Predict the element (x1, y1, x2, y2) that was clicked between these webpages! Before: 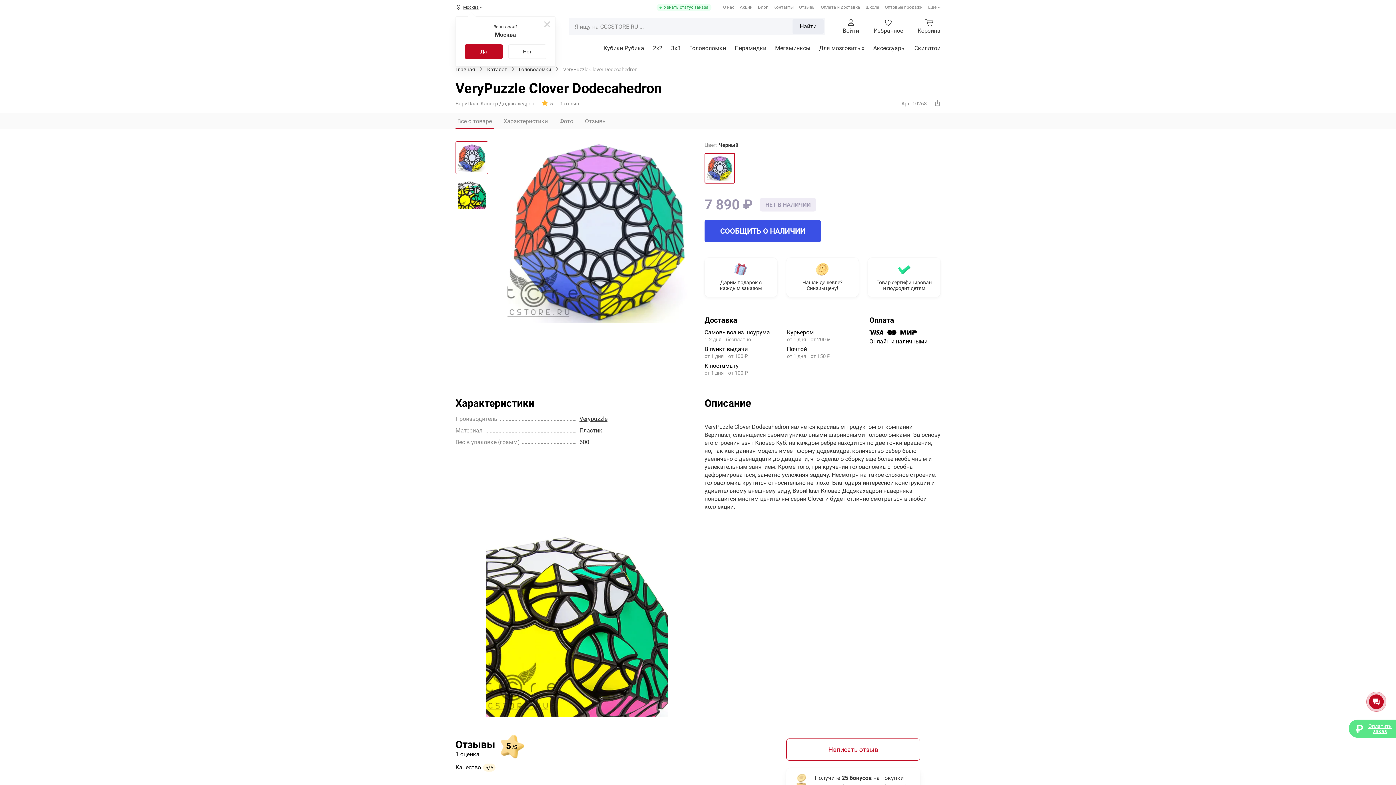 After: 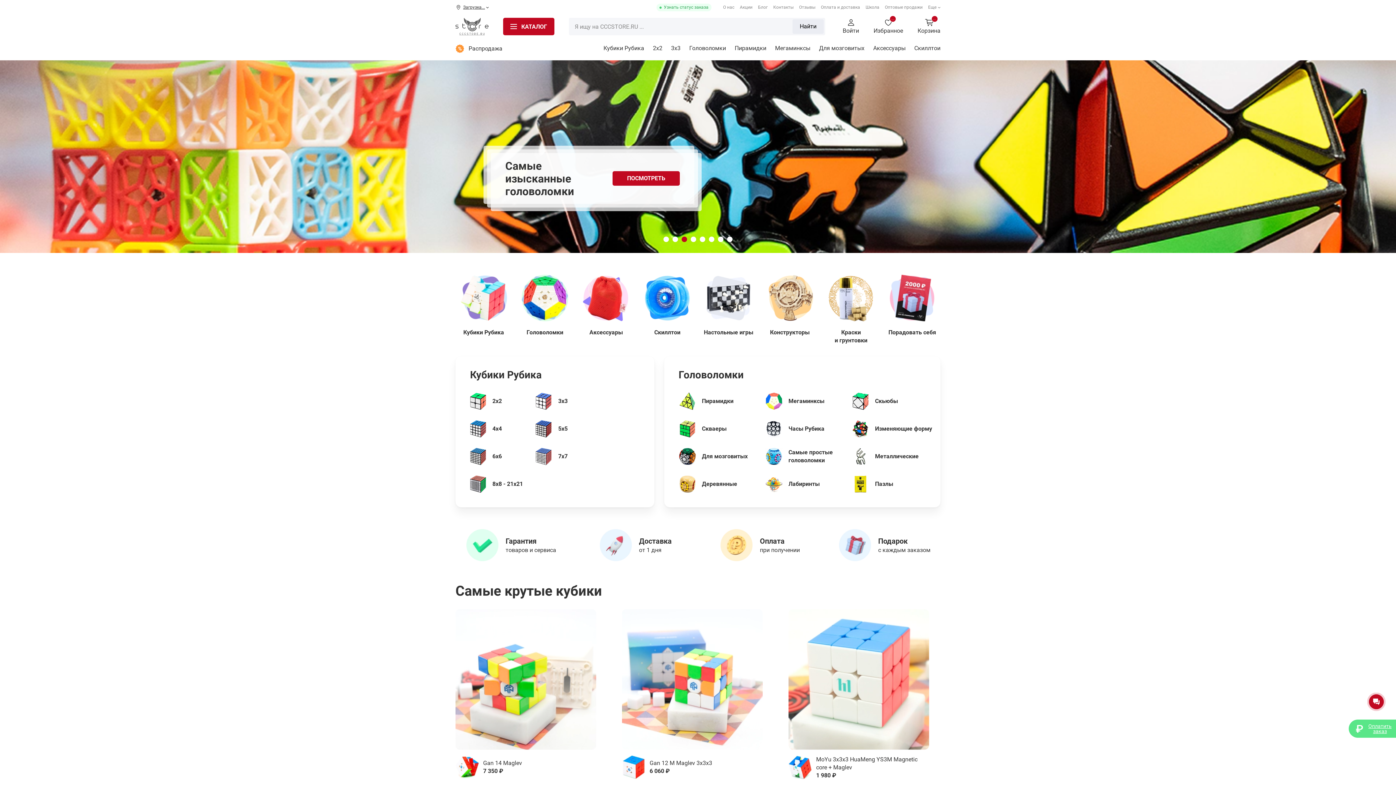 Action: bbox: (455, 65, 475, 73) label: Главная